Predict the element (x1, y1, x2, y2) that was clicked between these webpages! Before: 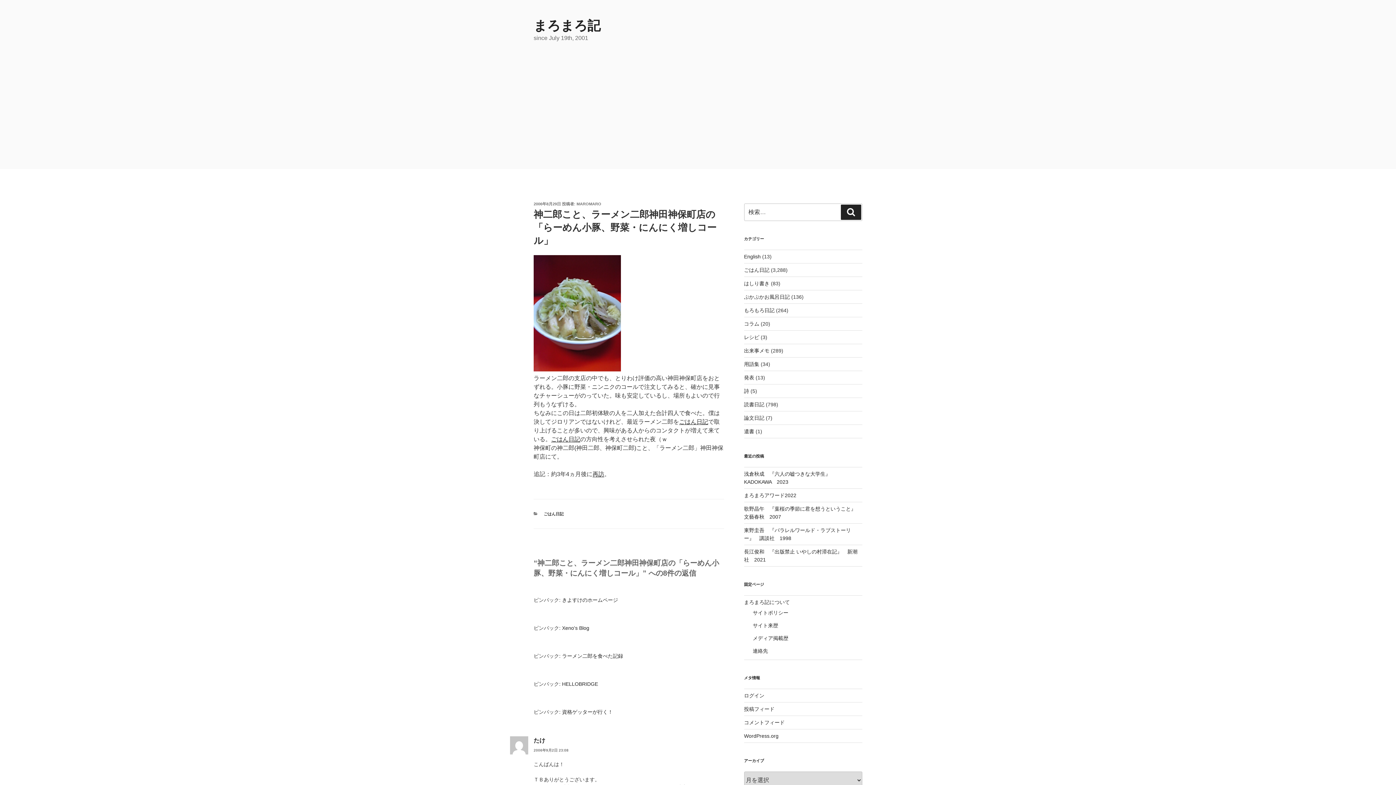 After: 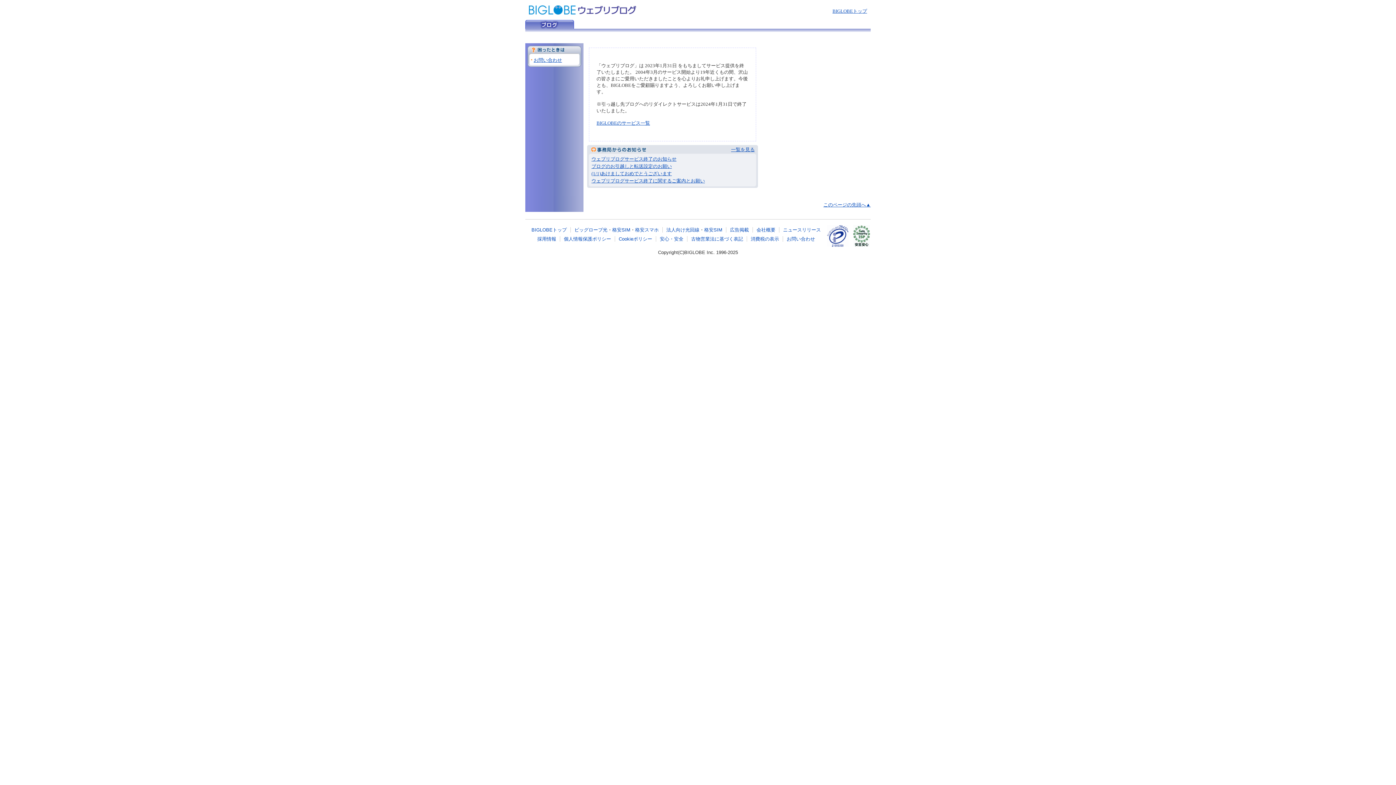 Action: bbox: (562, 625, 589, 631) label: Xeno's Blog